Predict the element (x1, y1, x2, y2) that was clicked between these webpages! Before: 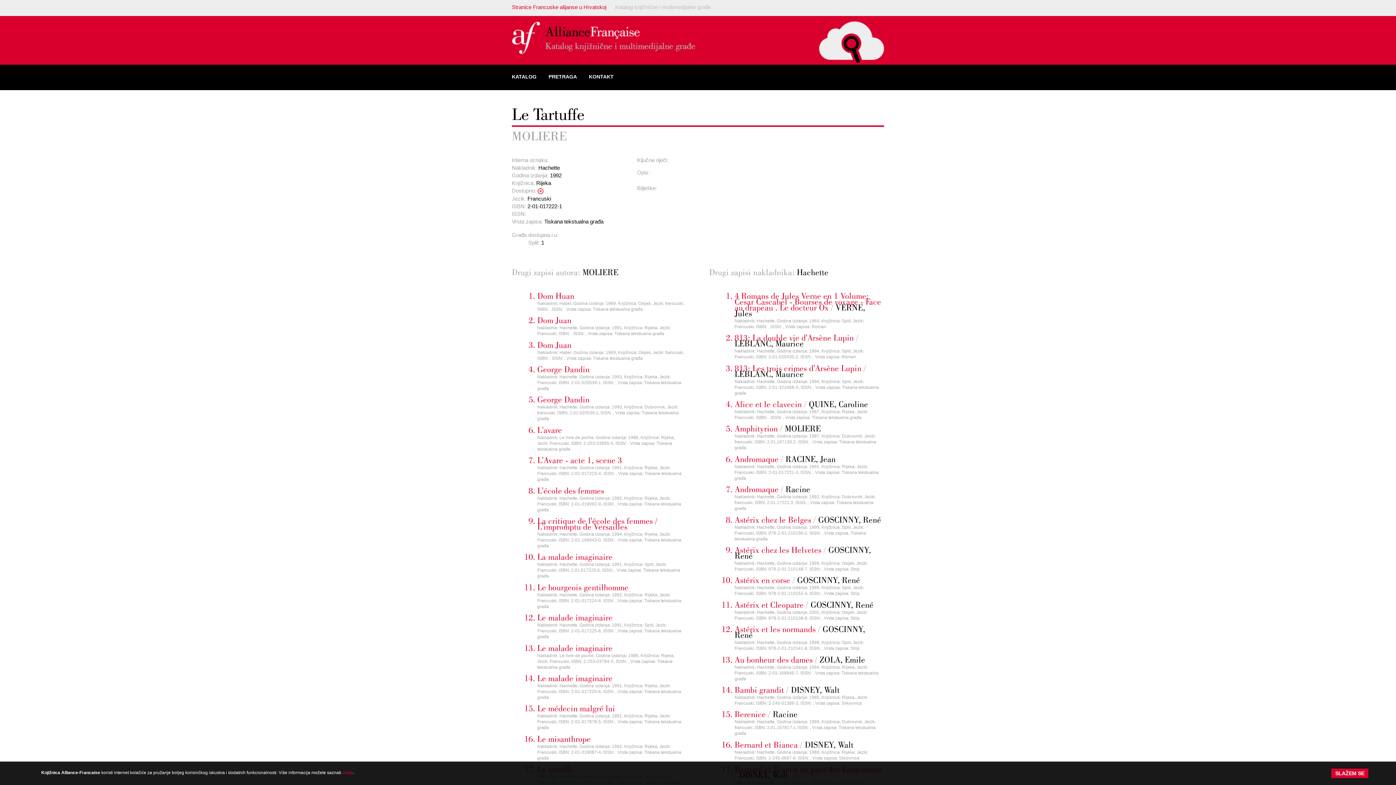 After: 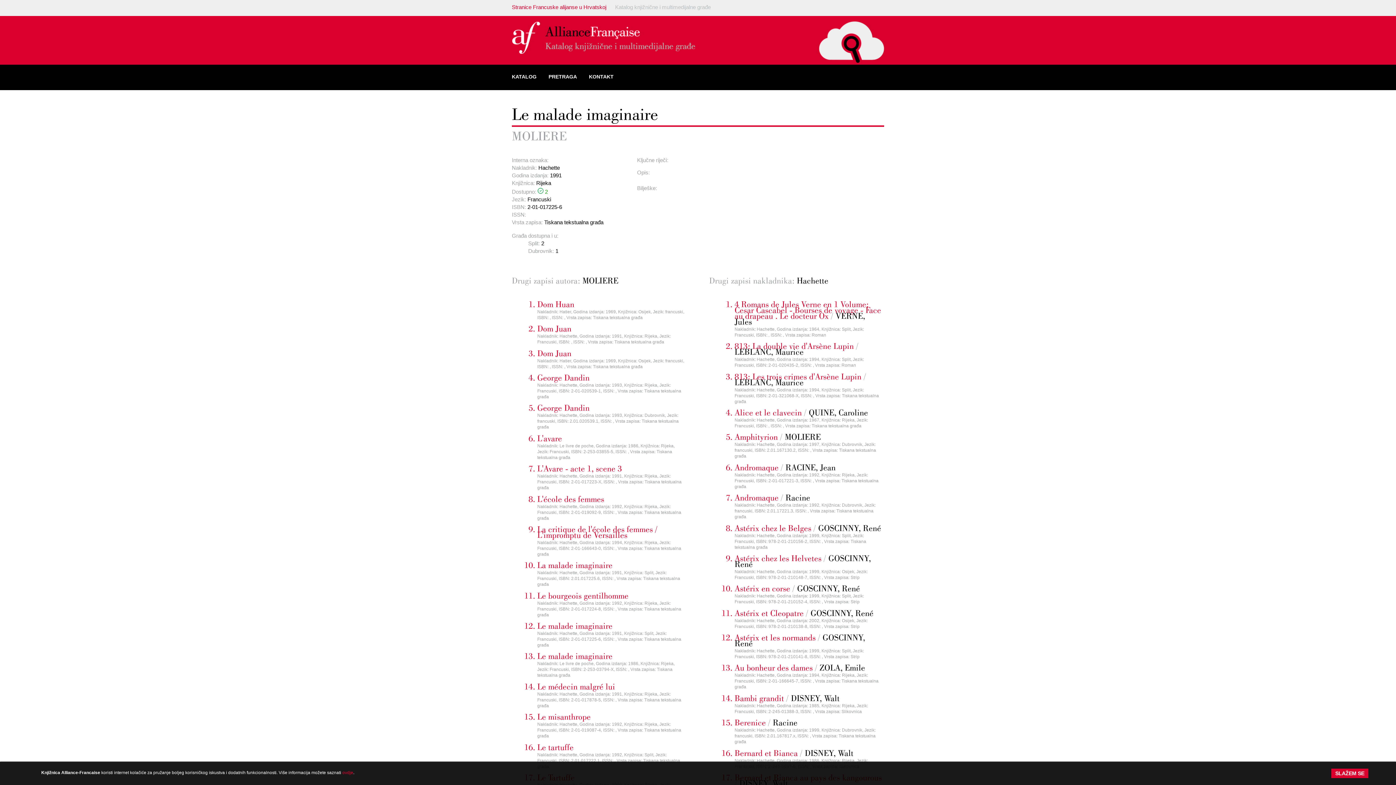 Action: bbox: (537, 673, 612, 683) label: Le malade imaginaire